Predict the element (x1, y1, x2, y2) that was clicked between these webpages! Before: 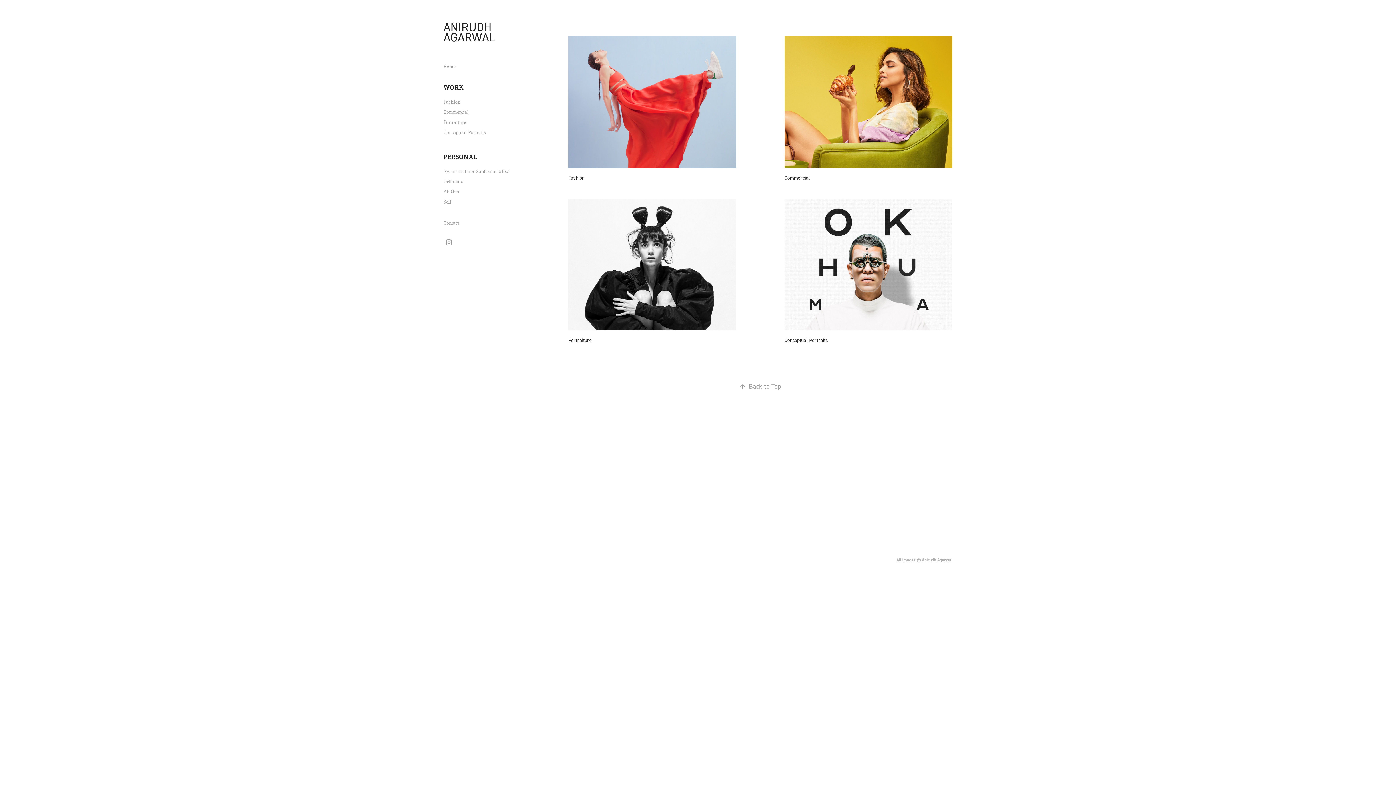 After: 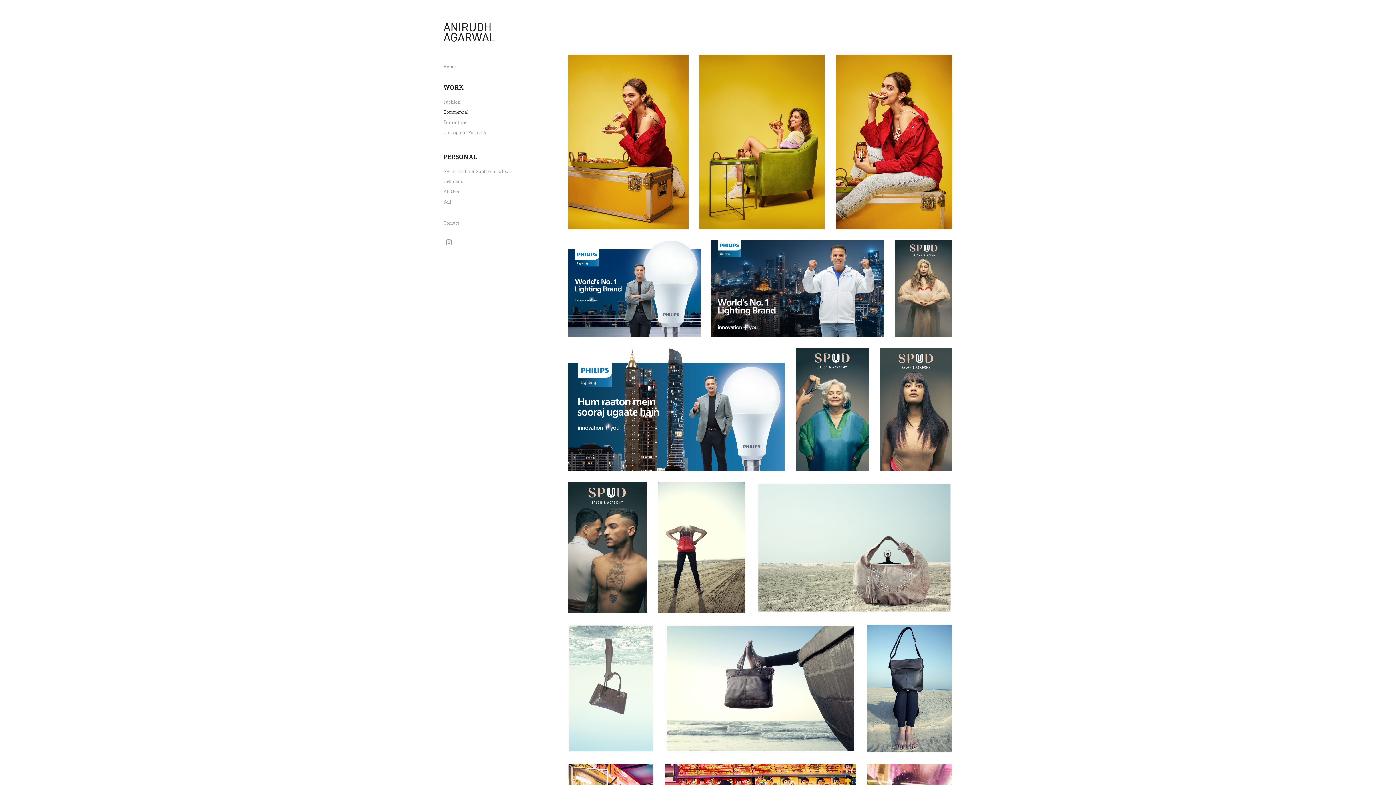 Action: bbox: (784, 36, 952, 198) label: Commercial